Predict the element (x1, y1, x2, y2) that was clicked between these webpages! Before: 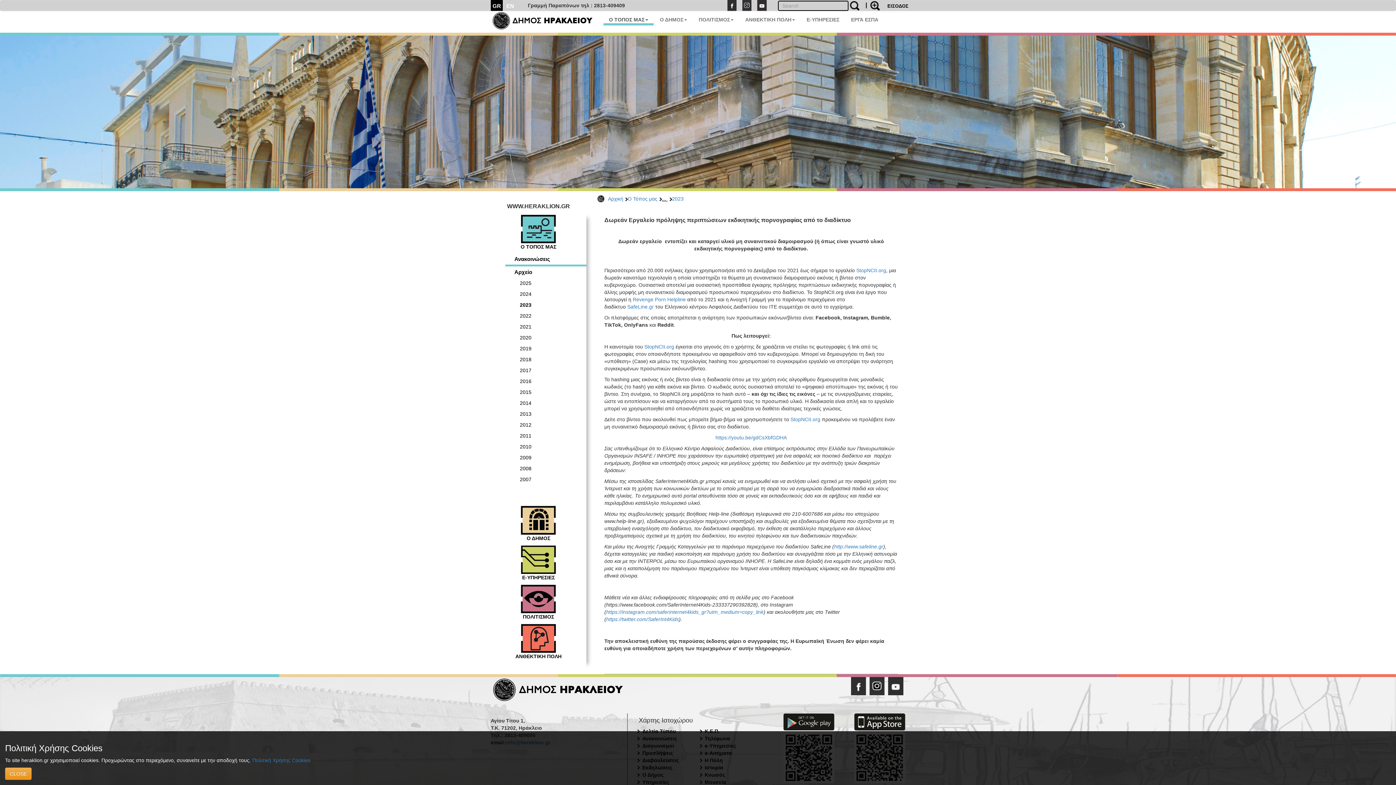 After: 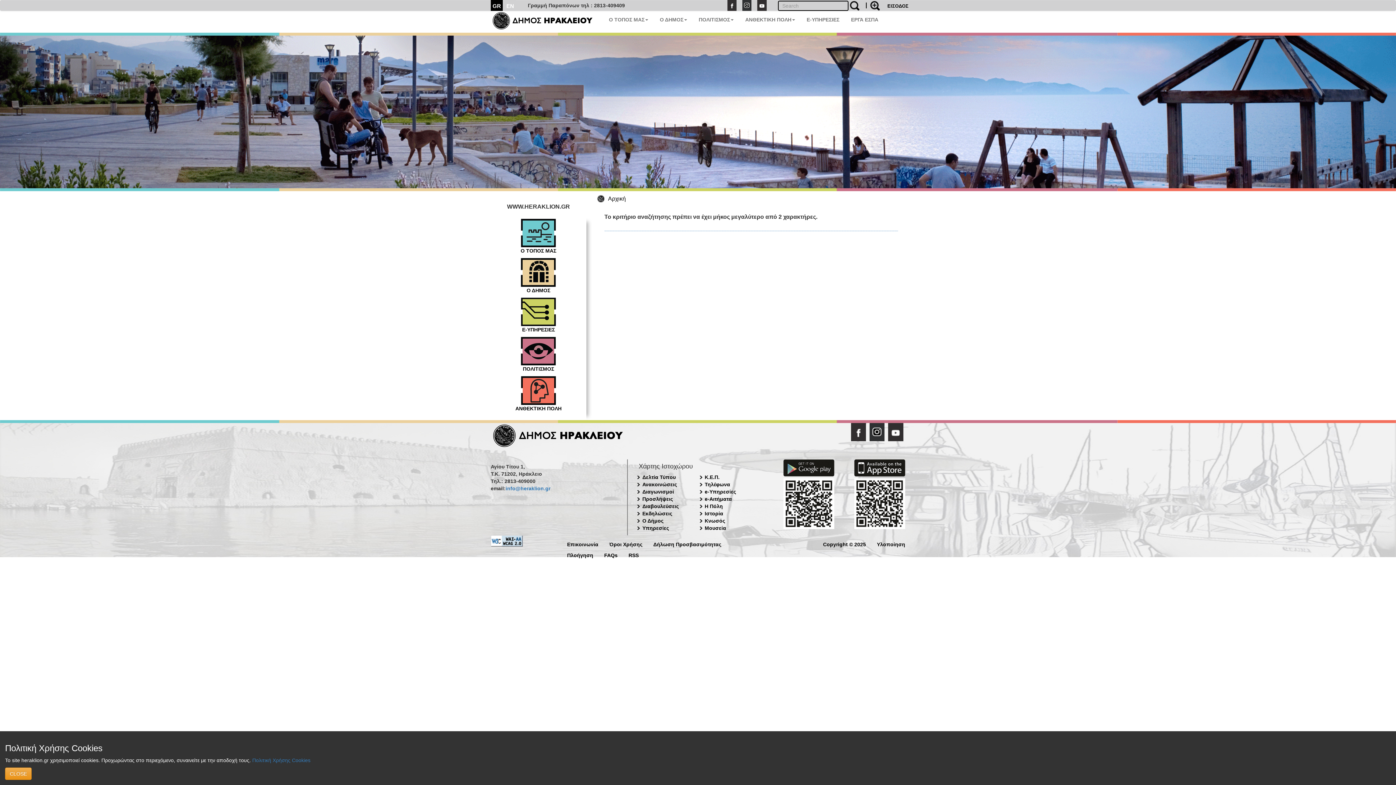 Action: bbox: (850, 0, 861, 10)